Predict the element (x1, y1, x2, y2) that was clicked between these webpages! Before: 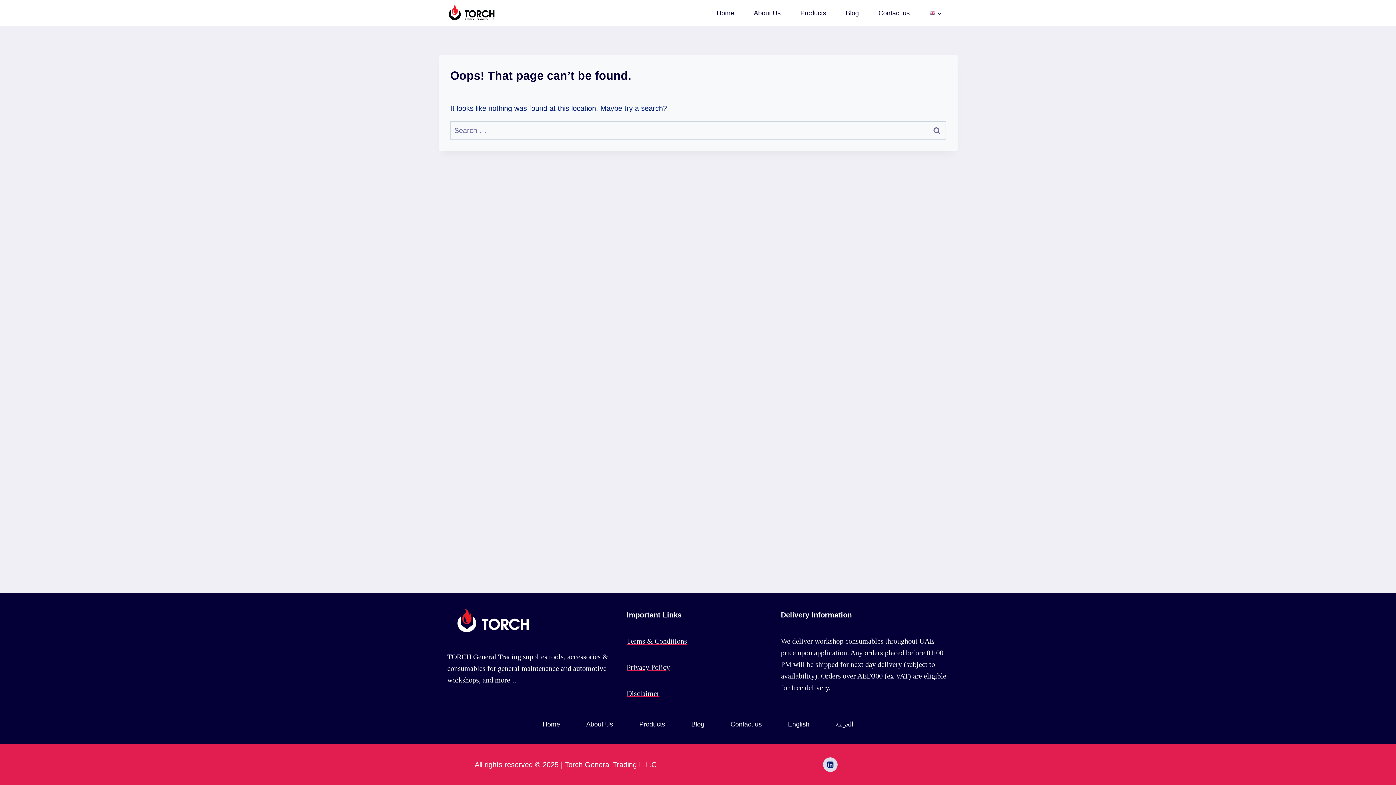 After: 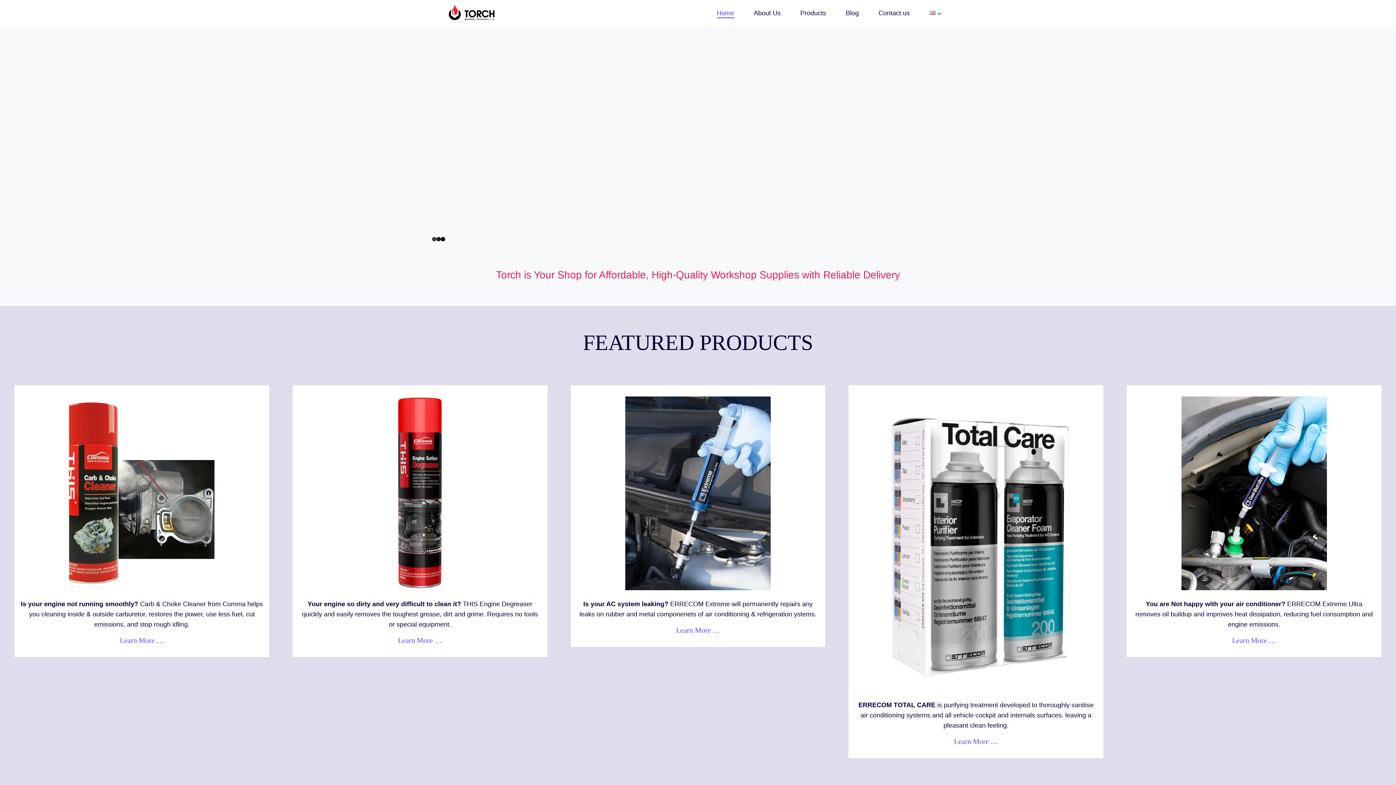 Action: bbox: (444, 0, 499, 26)